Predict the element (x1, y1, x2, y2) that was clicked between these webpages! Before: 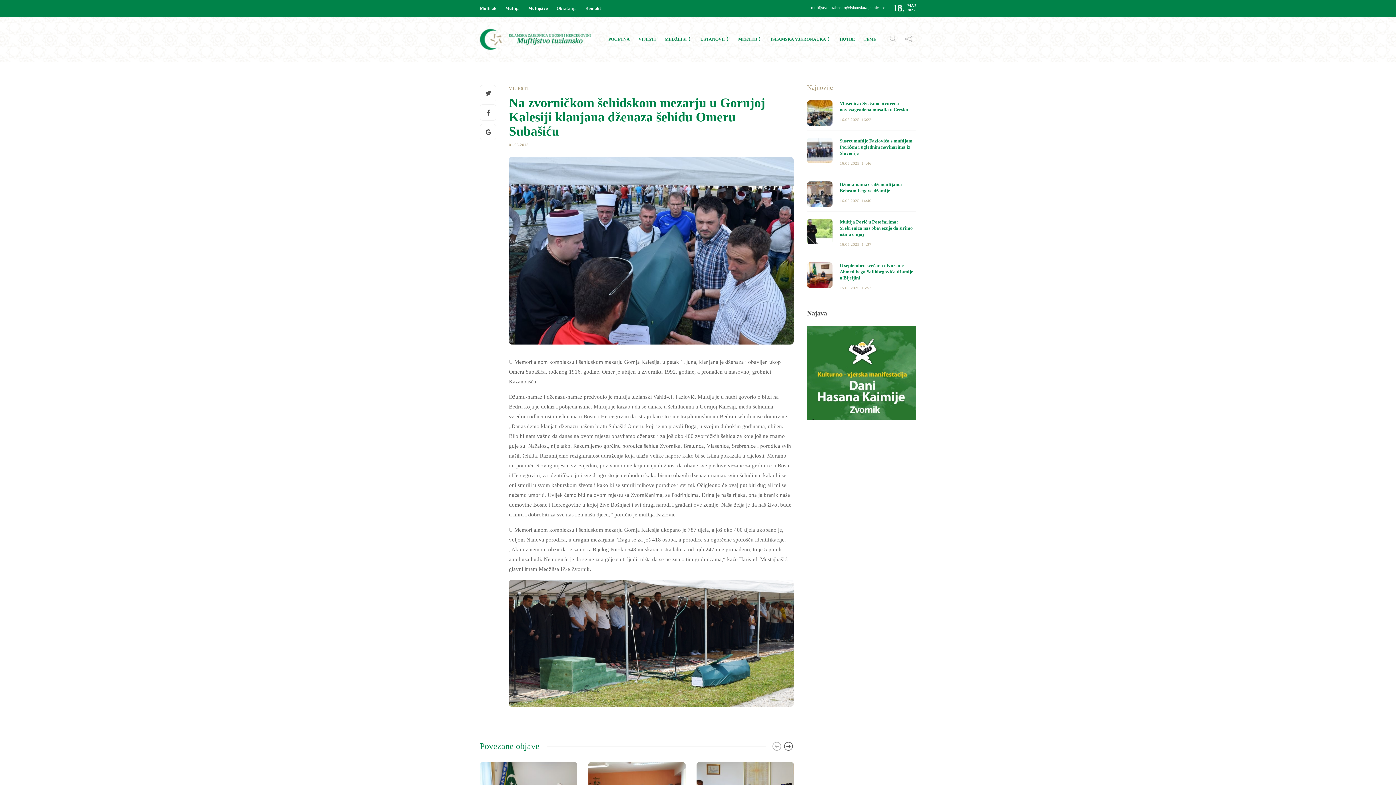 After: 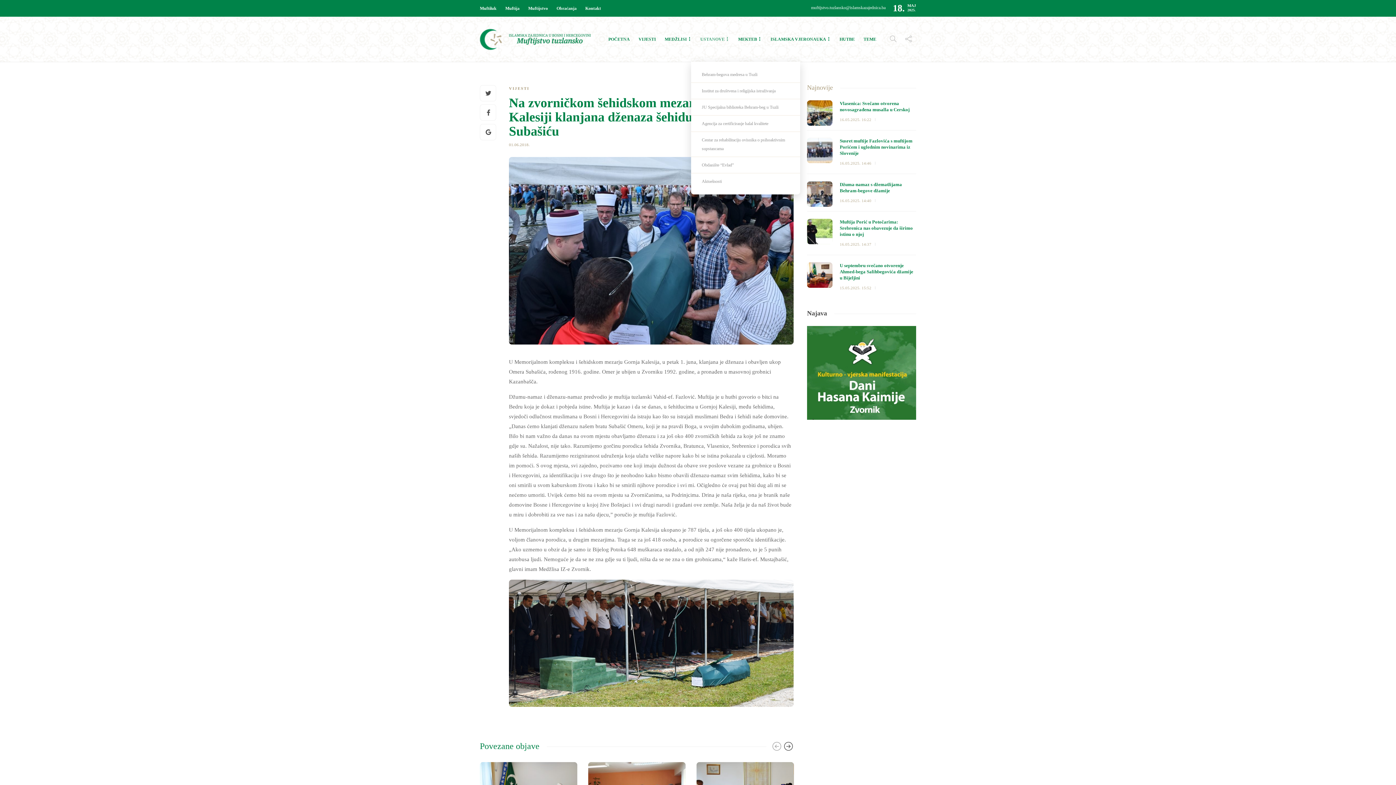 Action: bbox: (700, 25, 729, 53) label: USTANOVE